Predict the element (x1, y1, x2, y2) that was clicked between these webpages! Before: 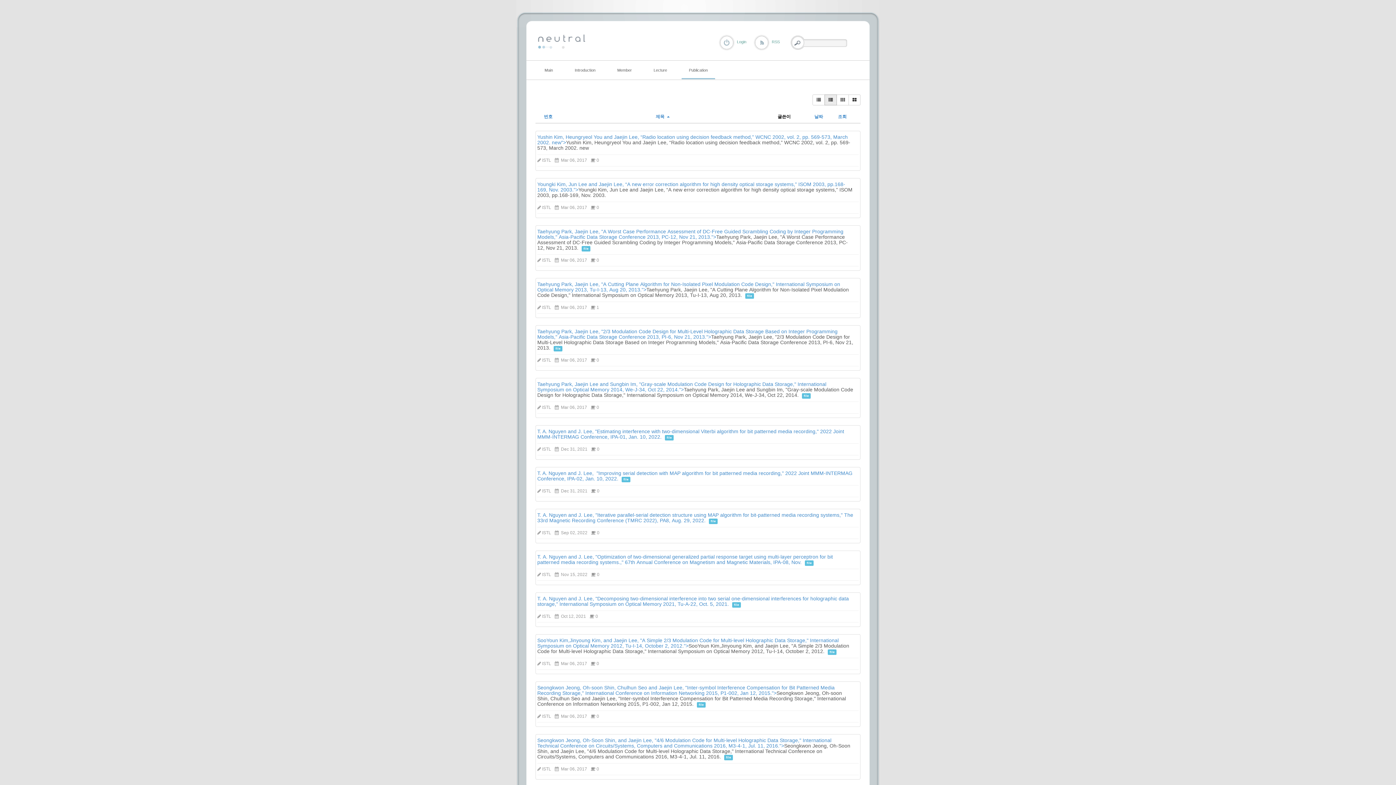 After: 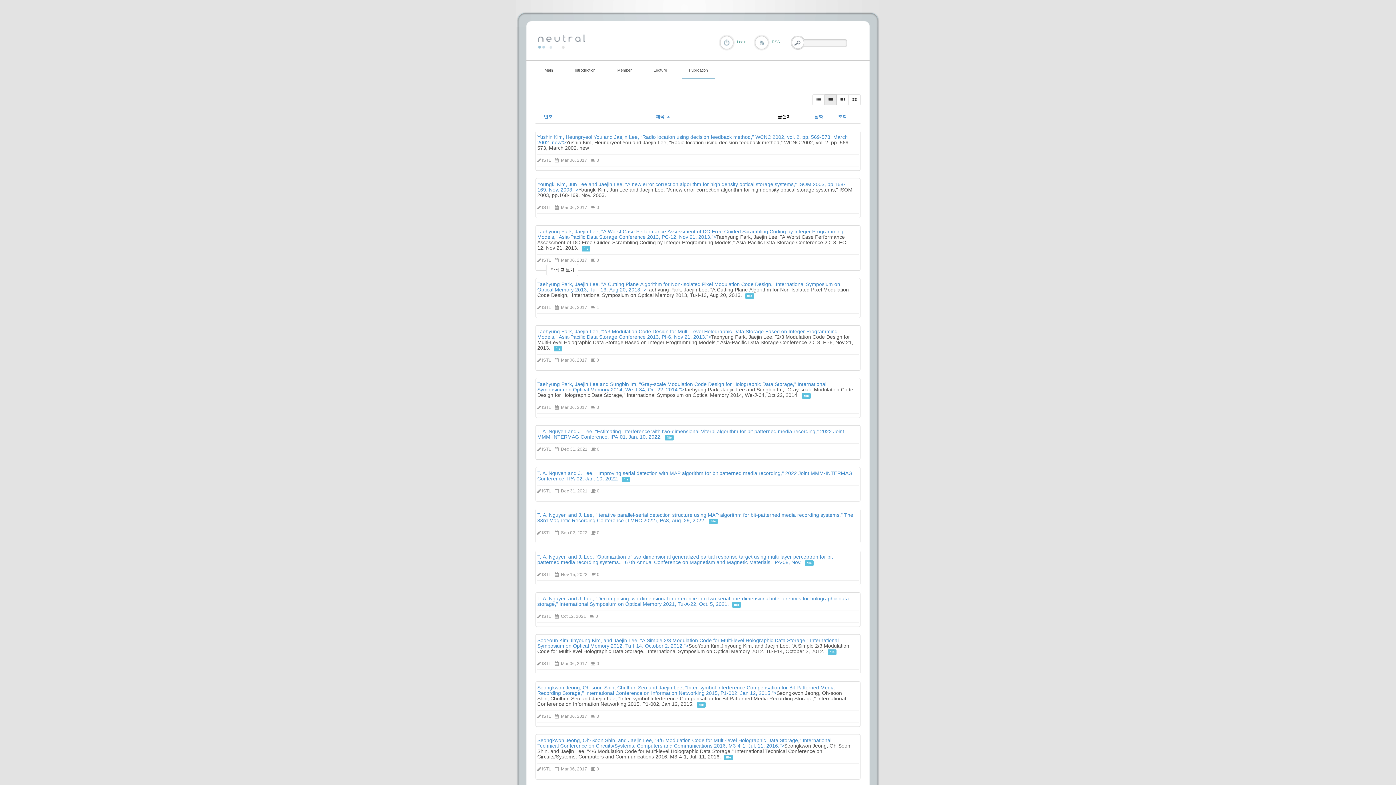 Action: bbox: (542, 257, 551, 262) label: ISTL